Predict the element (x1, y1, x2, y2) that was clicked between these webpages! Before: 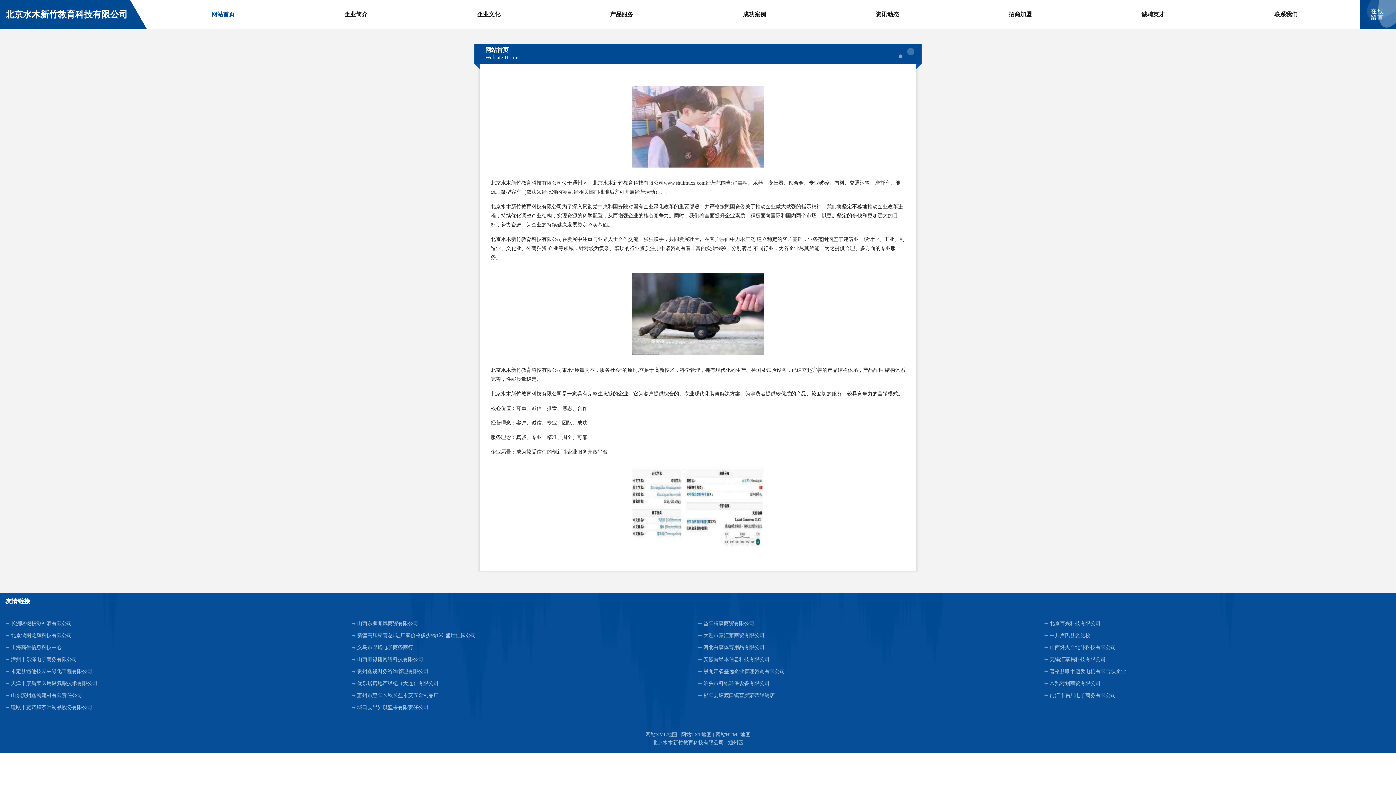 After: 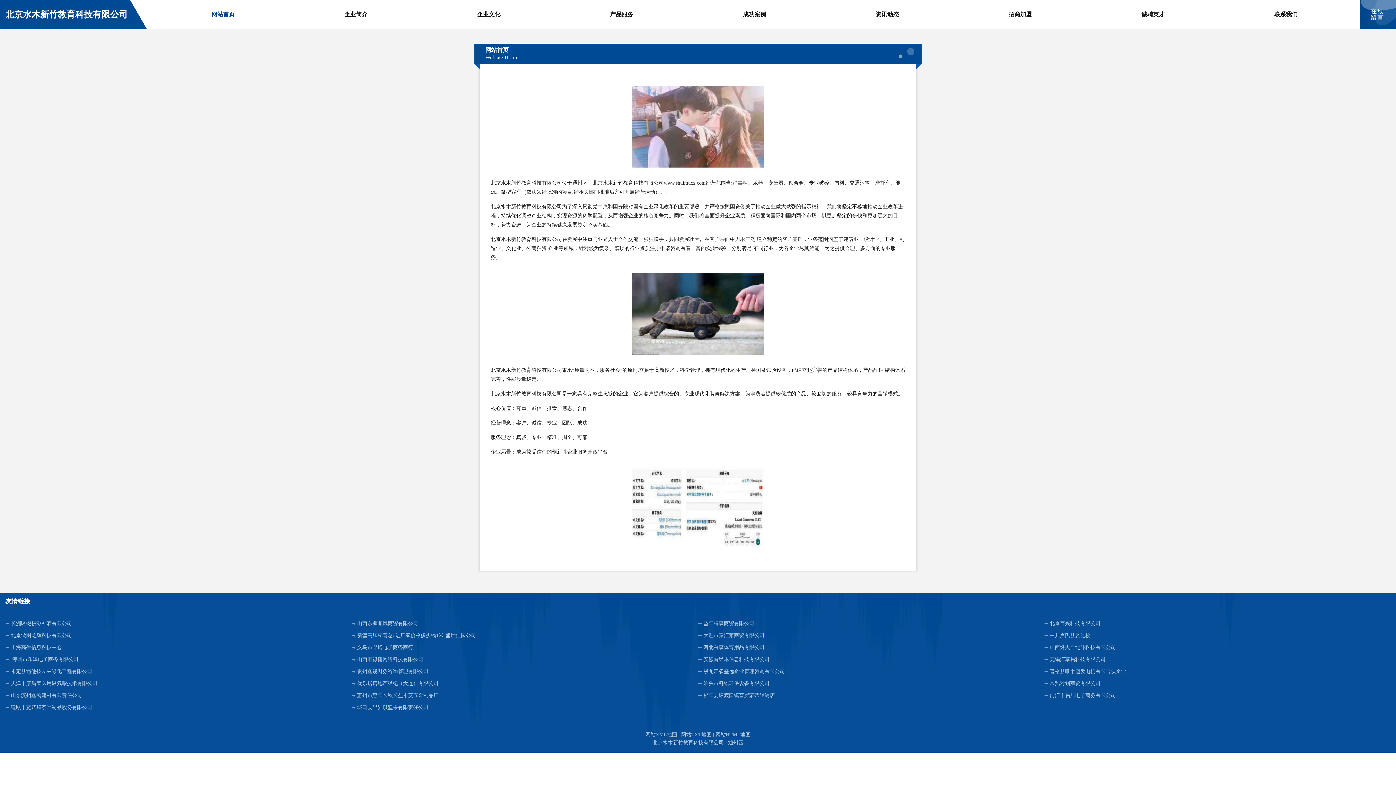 Action: bbox: (5, 653, 351, 665) label: 漳州市乐泽电子商务有限公司